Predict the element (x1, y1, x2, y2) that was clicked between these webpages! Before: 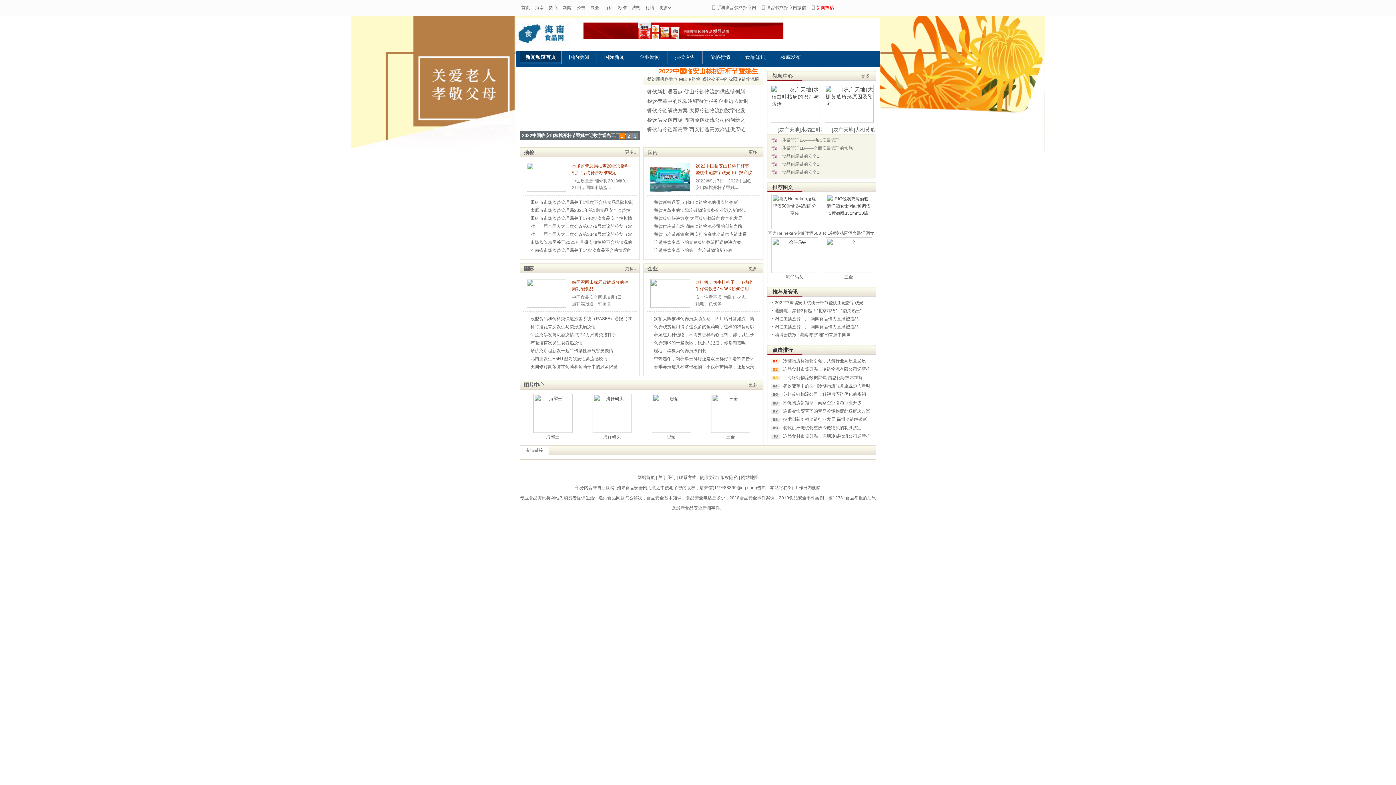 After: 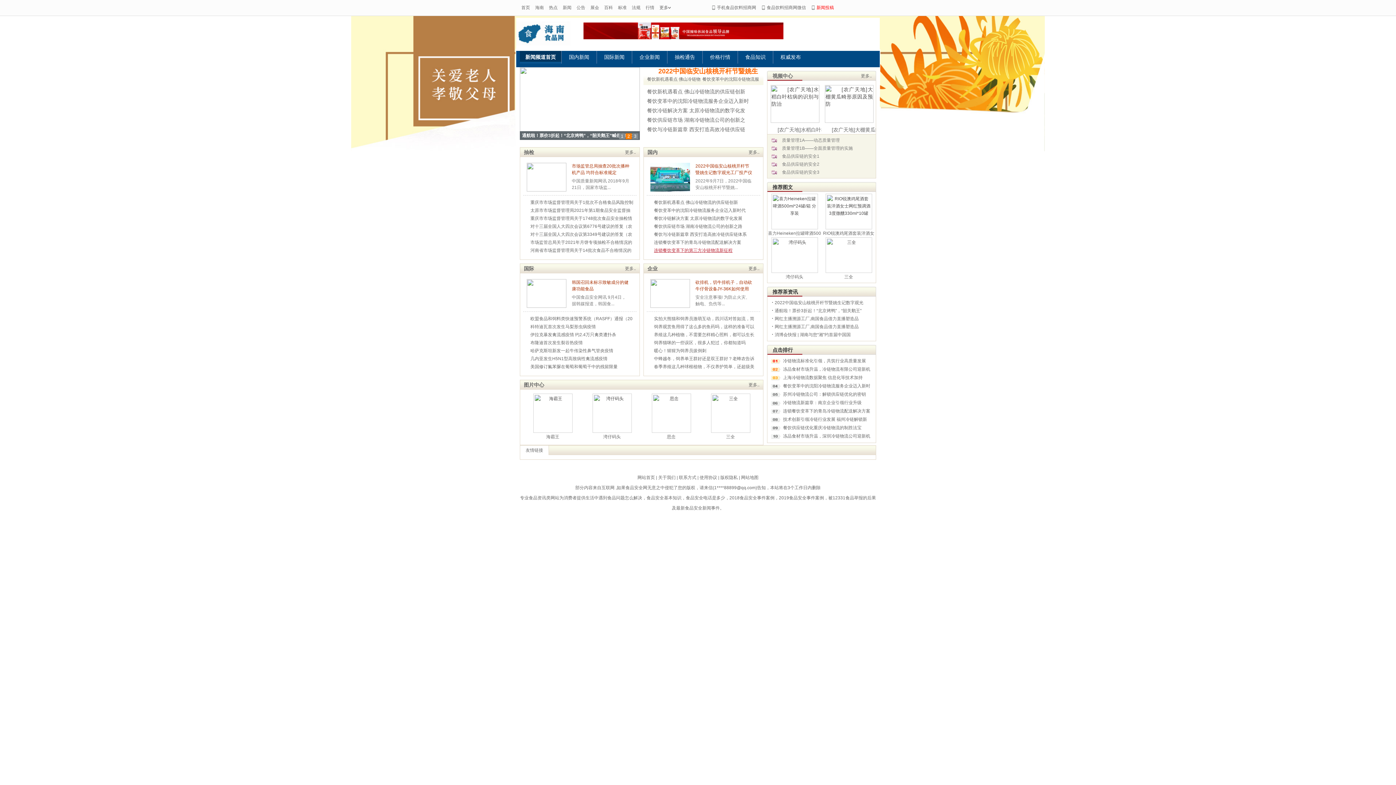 Action: bbox: (654, 248, 732, 253) label: 连锁餐饮变革下的第三方冷链物流新征程